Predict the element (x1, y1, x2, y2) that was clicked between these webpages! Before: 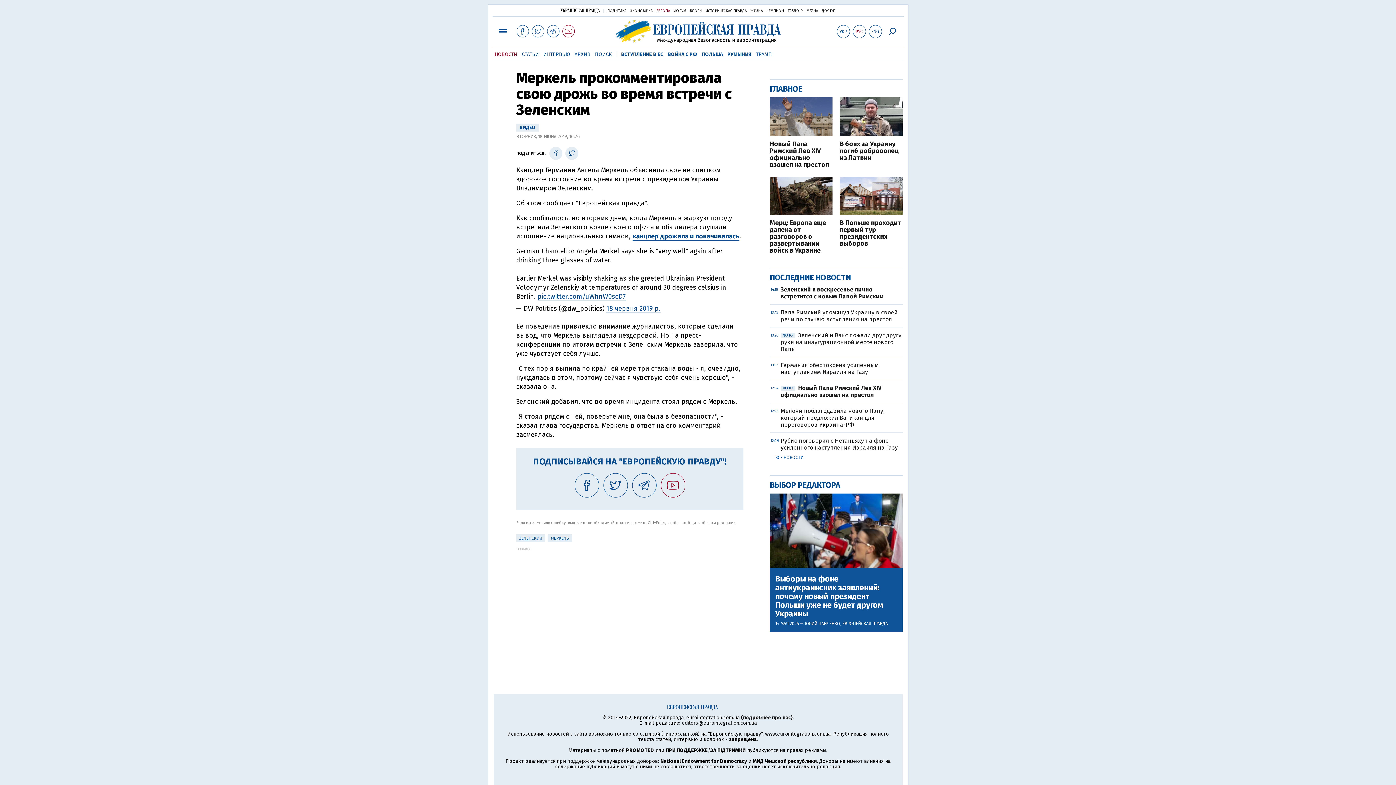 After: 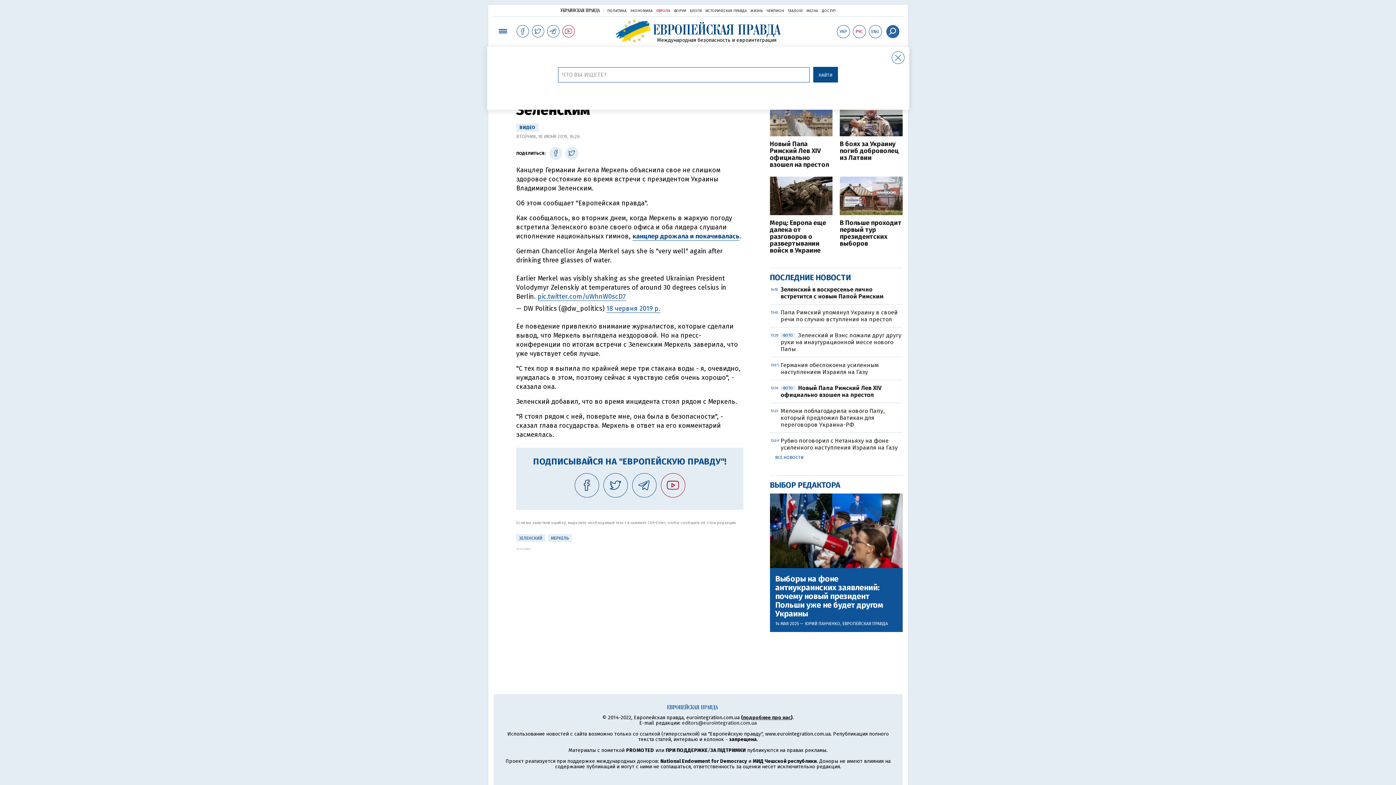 Action: bbox: (886, 25, 899, 38)